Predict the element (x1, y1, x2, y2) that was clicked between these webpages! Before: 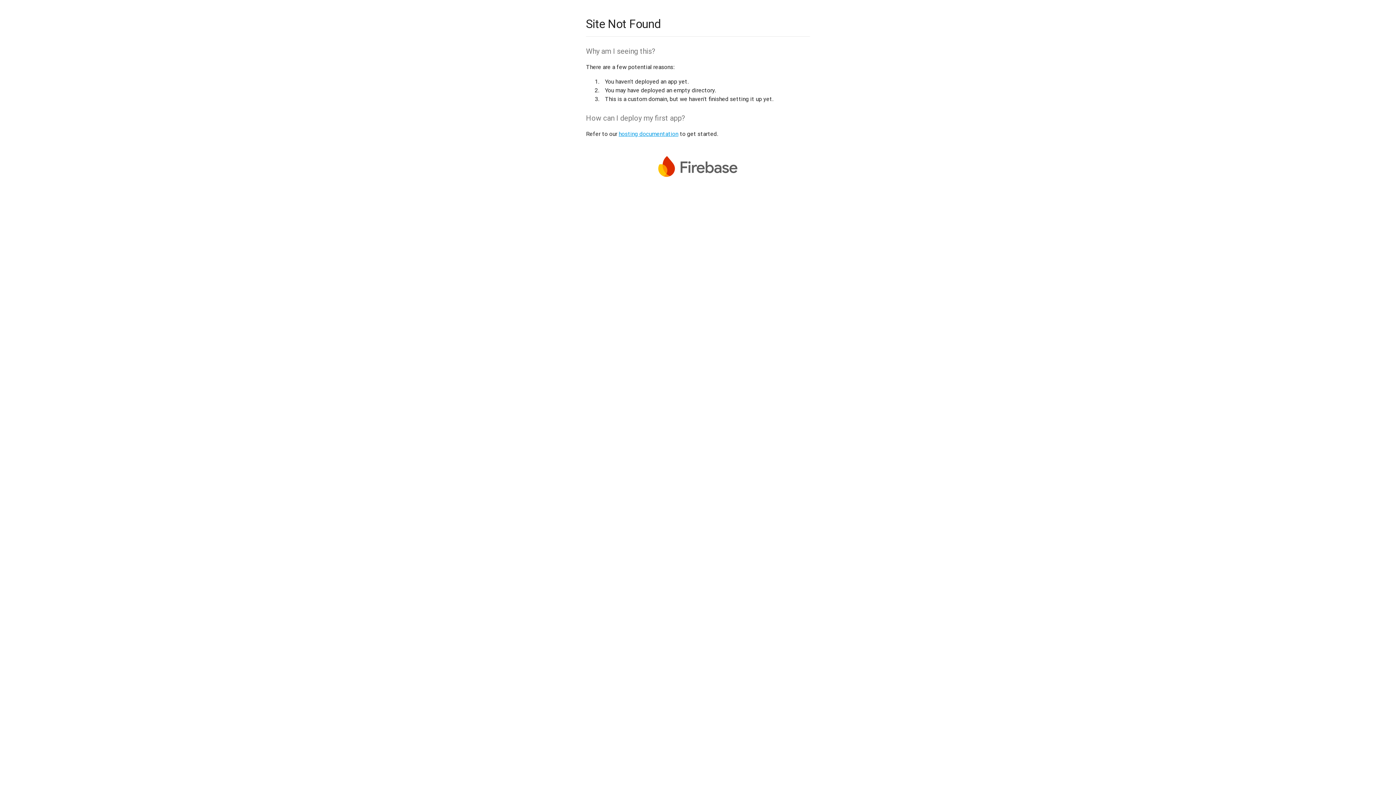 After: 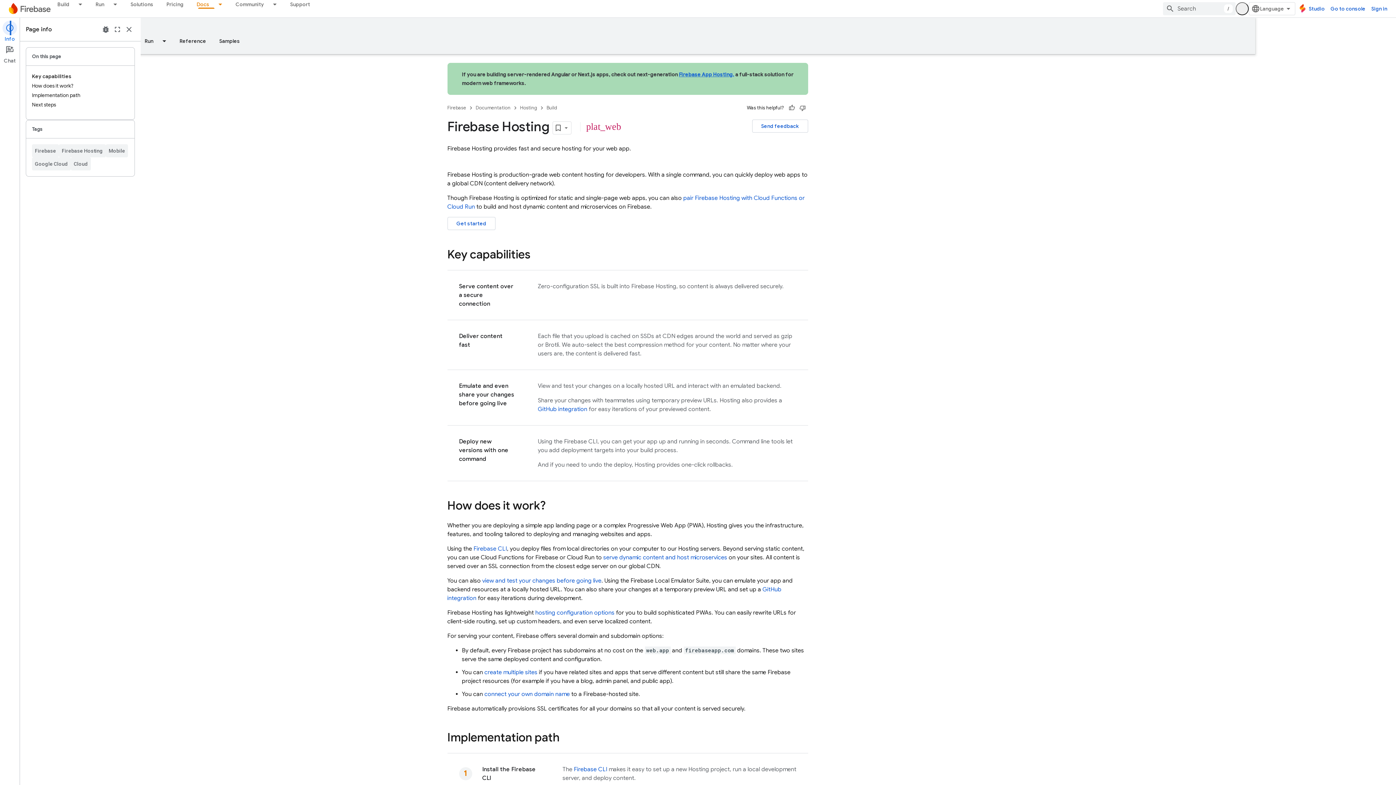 Action: label: hosting documentation bbox: (618, 130, 678, 137)